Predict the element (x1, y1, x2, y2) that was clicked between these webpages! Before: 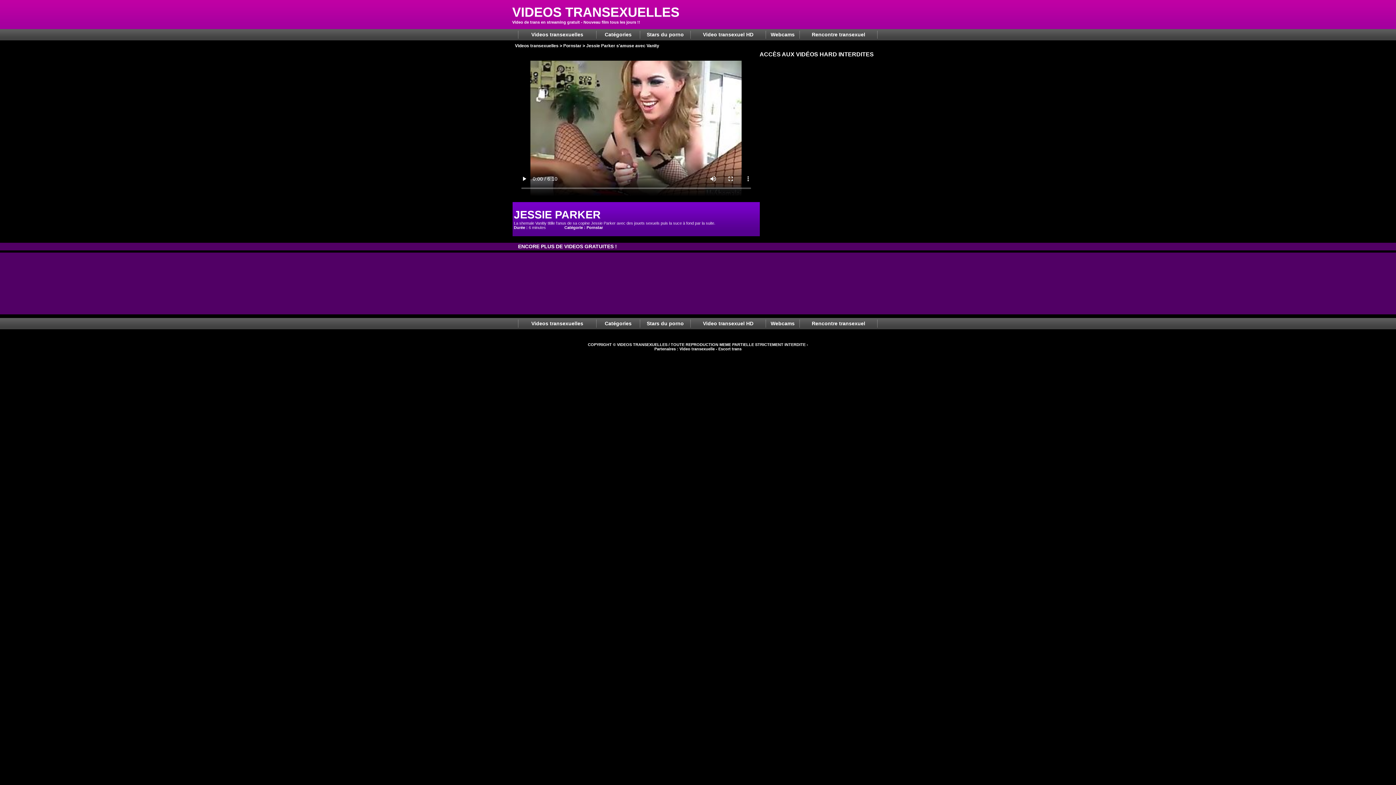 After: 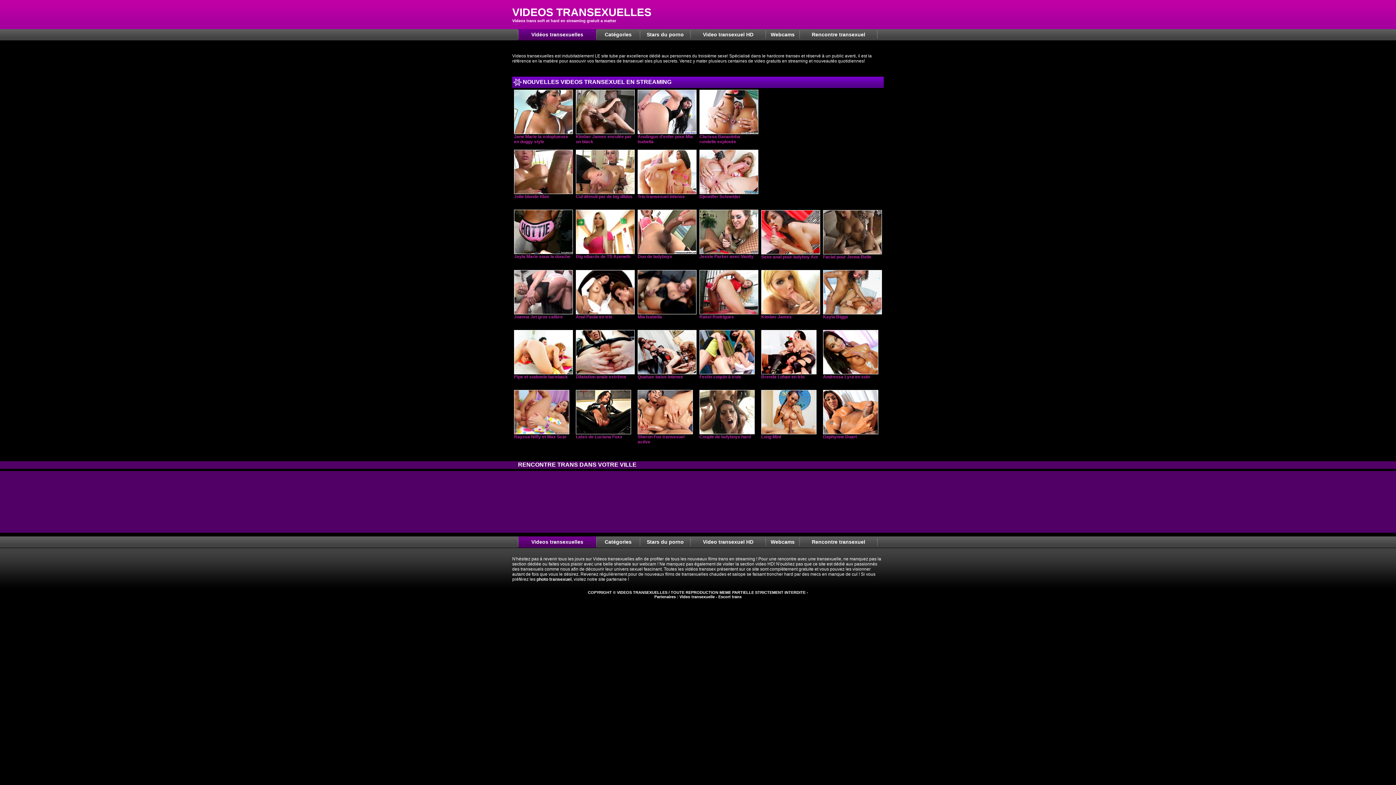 Action: bbox: (531, 320, 583, 326) label: Videos transexuelles